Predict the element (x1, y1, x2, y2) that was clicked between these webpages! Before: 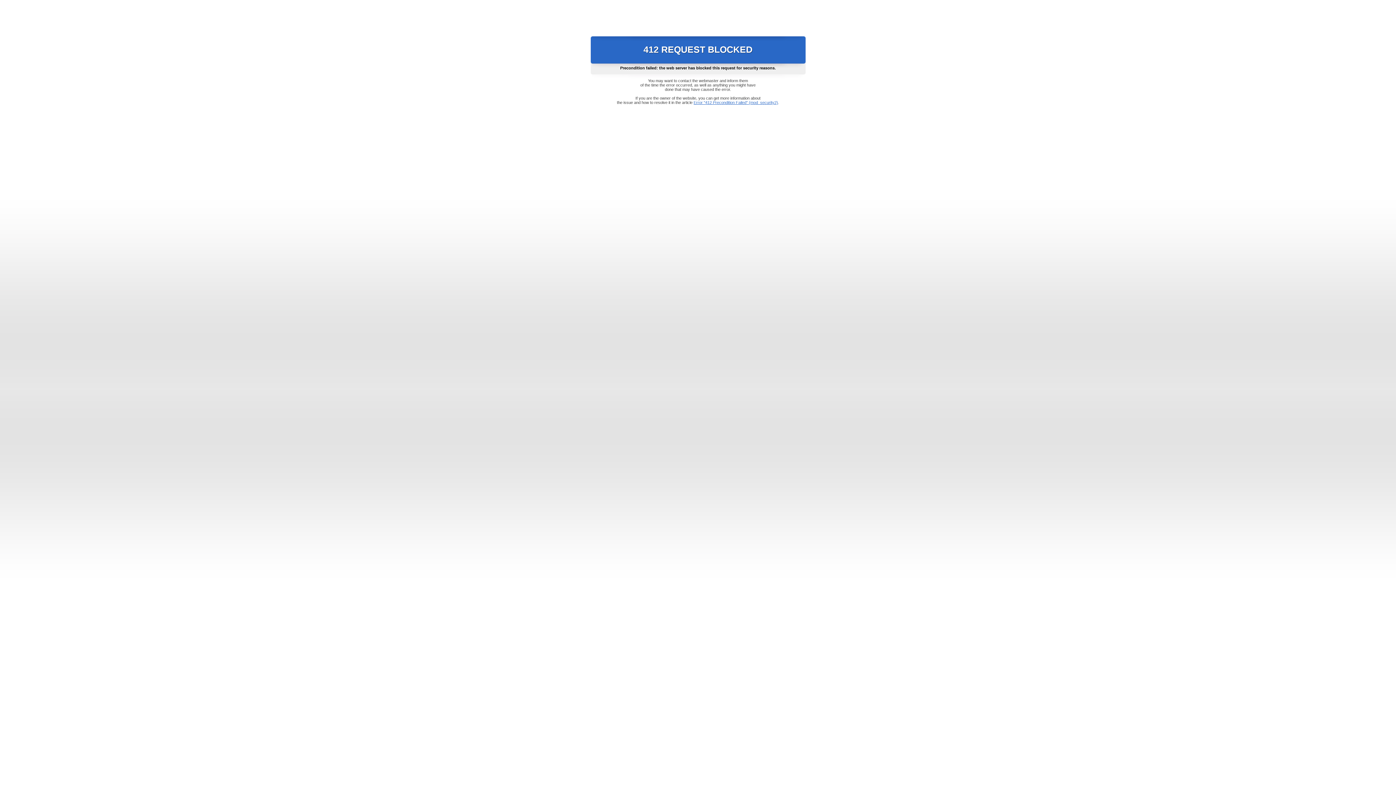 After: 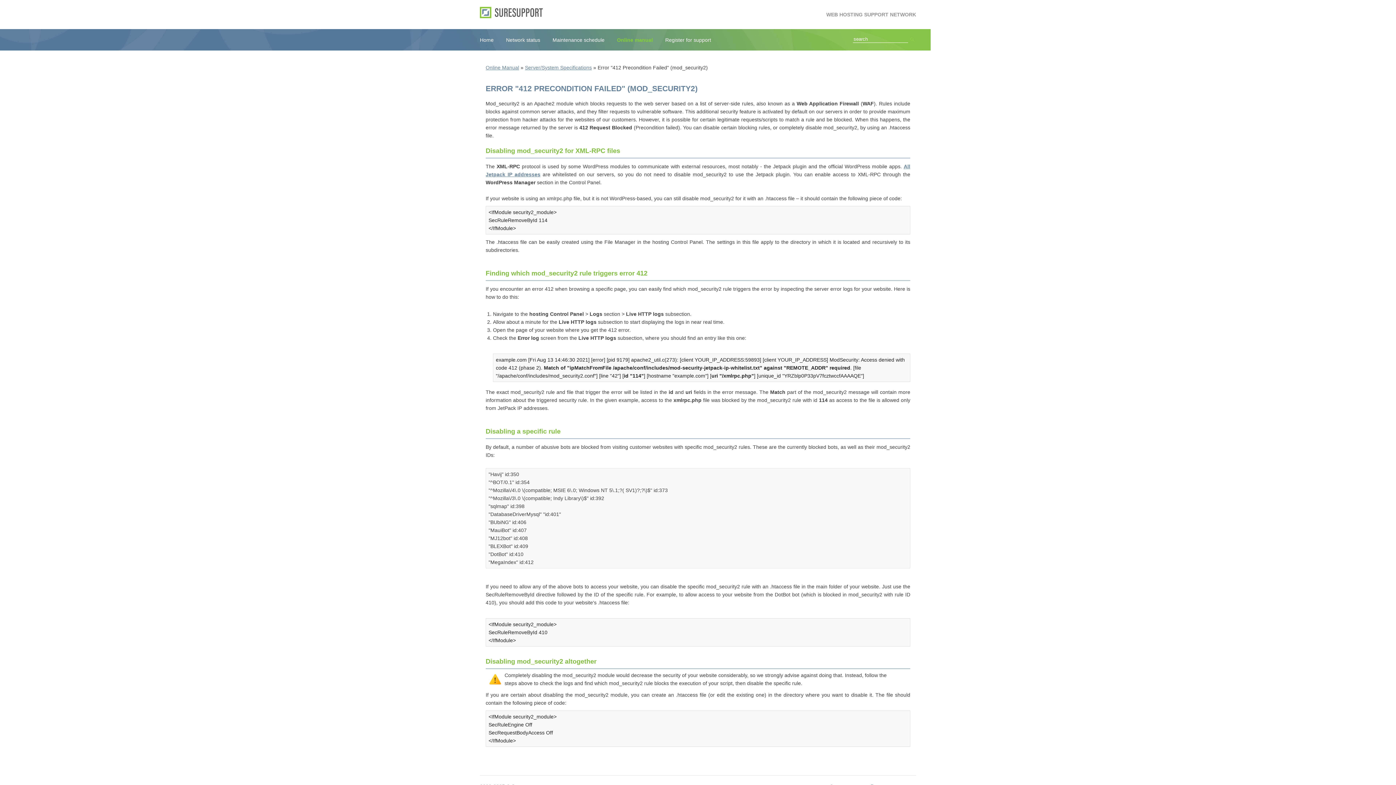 Action: bbox: (693, 100, 778, 104) label: Error "412 Precondition Failed" (mod_security2)